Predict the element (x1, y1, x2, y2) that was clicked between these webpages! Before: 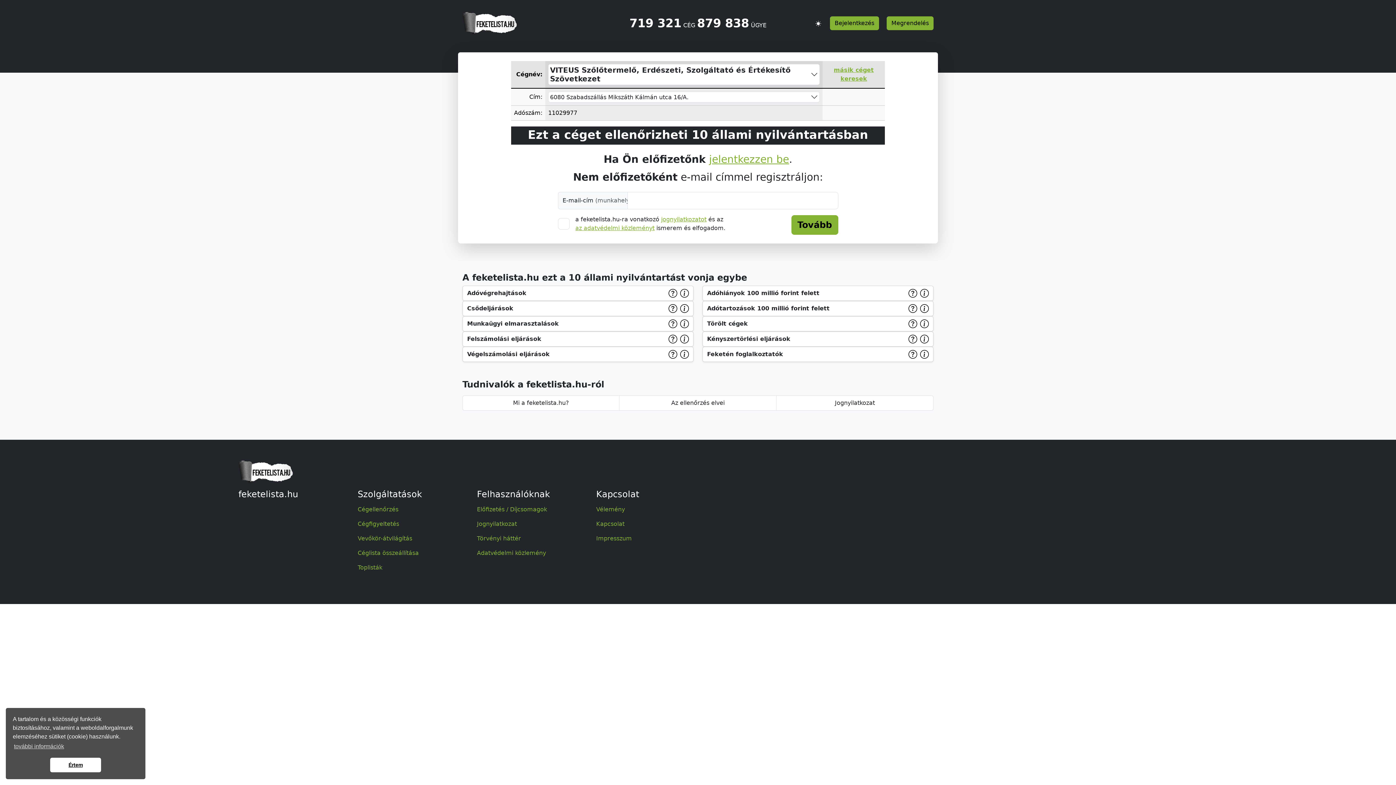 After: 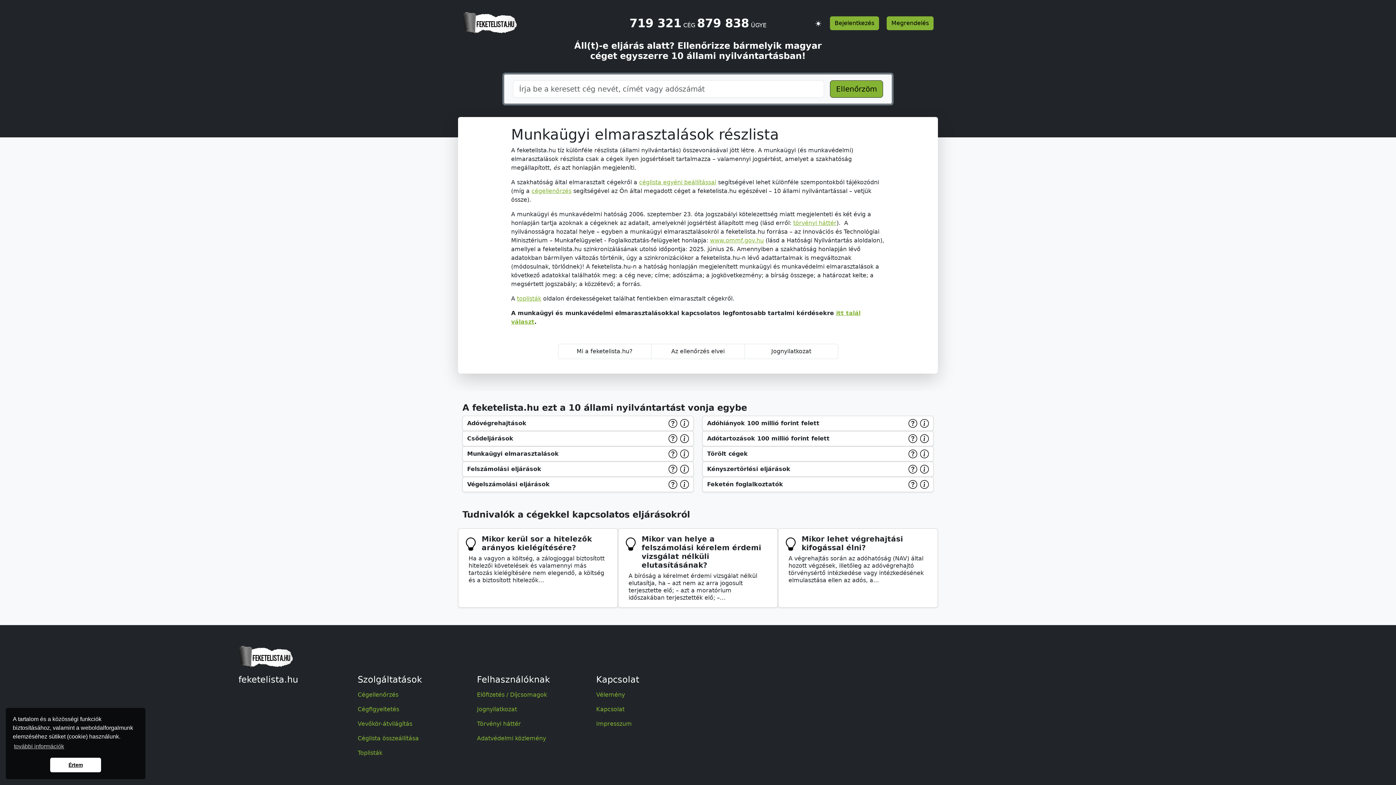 Action: label: Munkaügyi elmarasztalások bbox: (467, 319, 667, 328)